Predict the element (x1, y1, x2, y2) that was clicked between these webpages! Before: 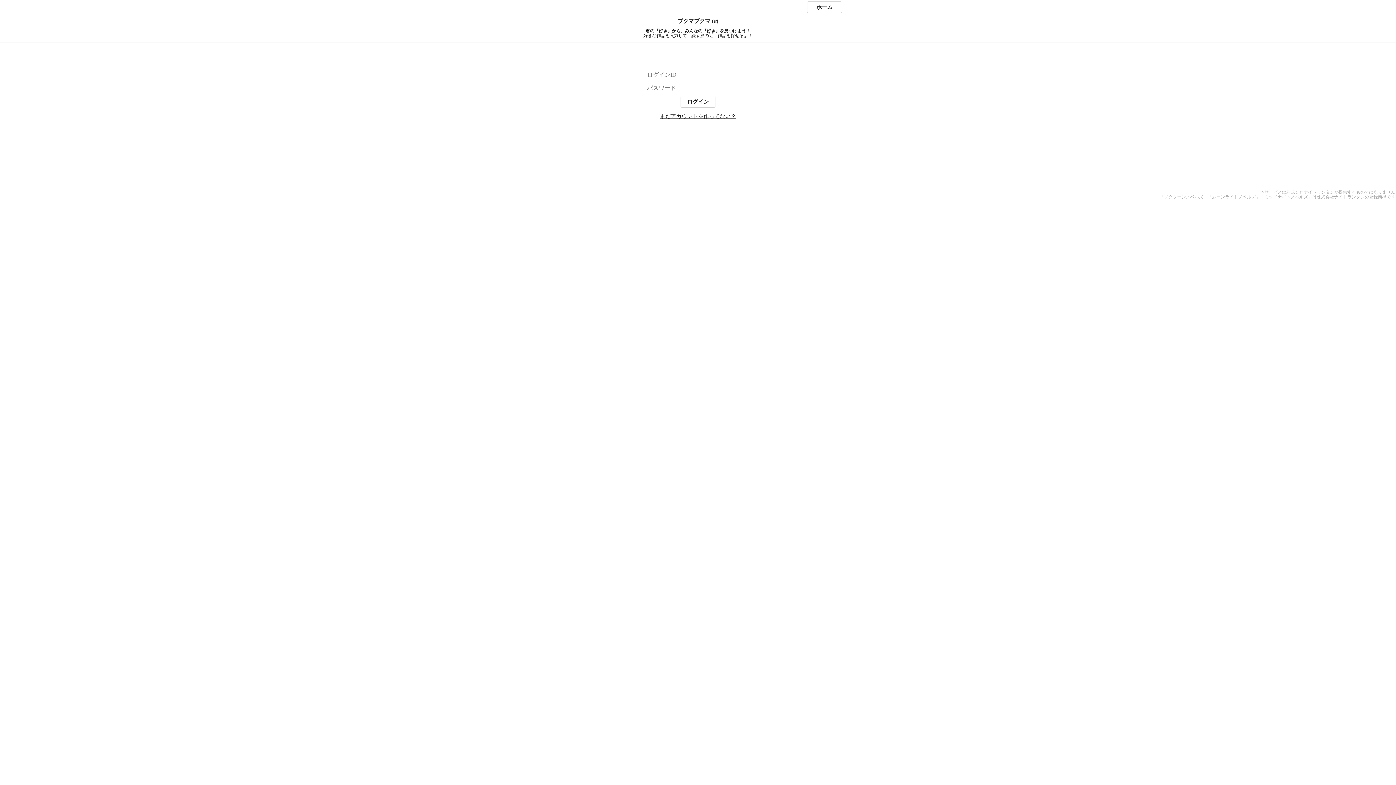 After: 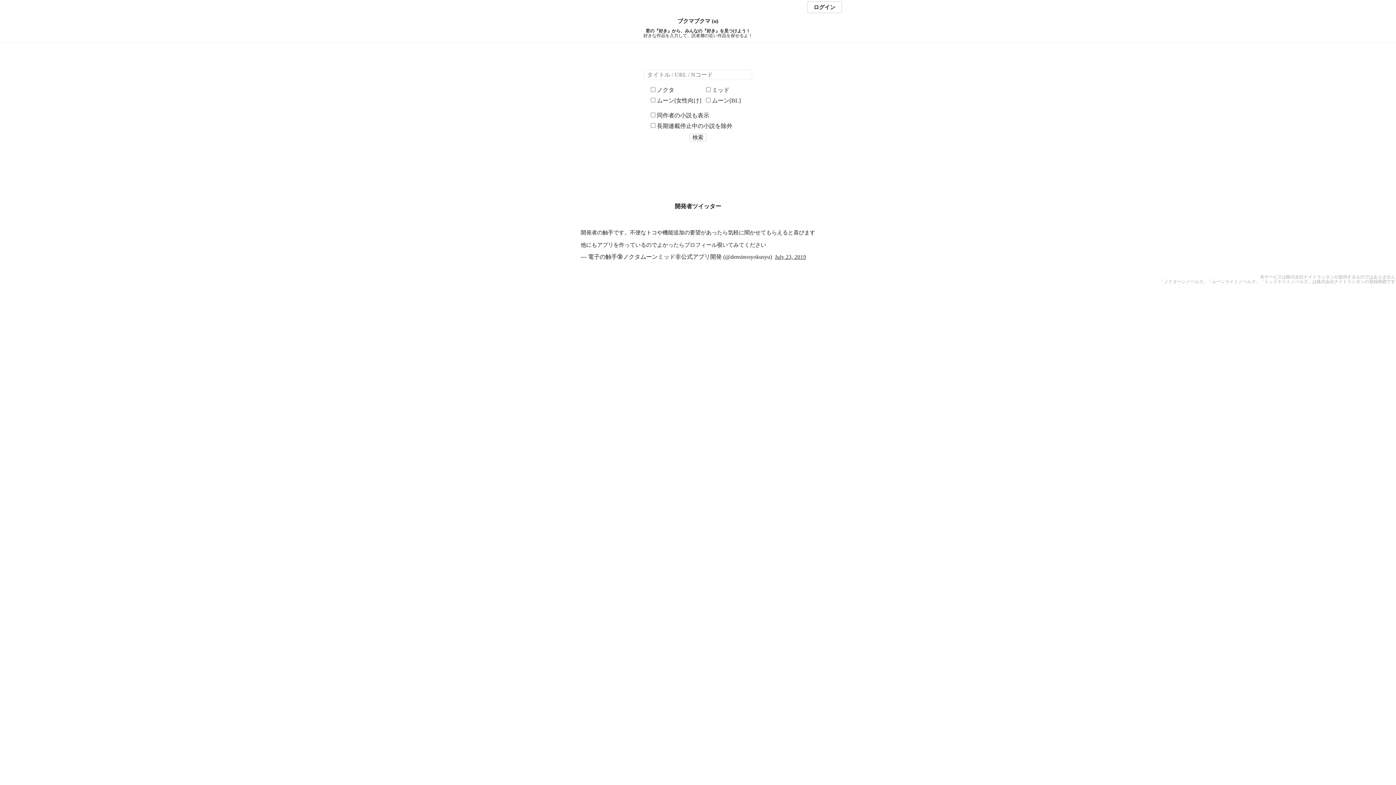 Action: label: ホーム bbox: (807, 1, 842, 13)